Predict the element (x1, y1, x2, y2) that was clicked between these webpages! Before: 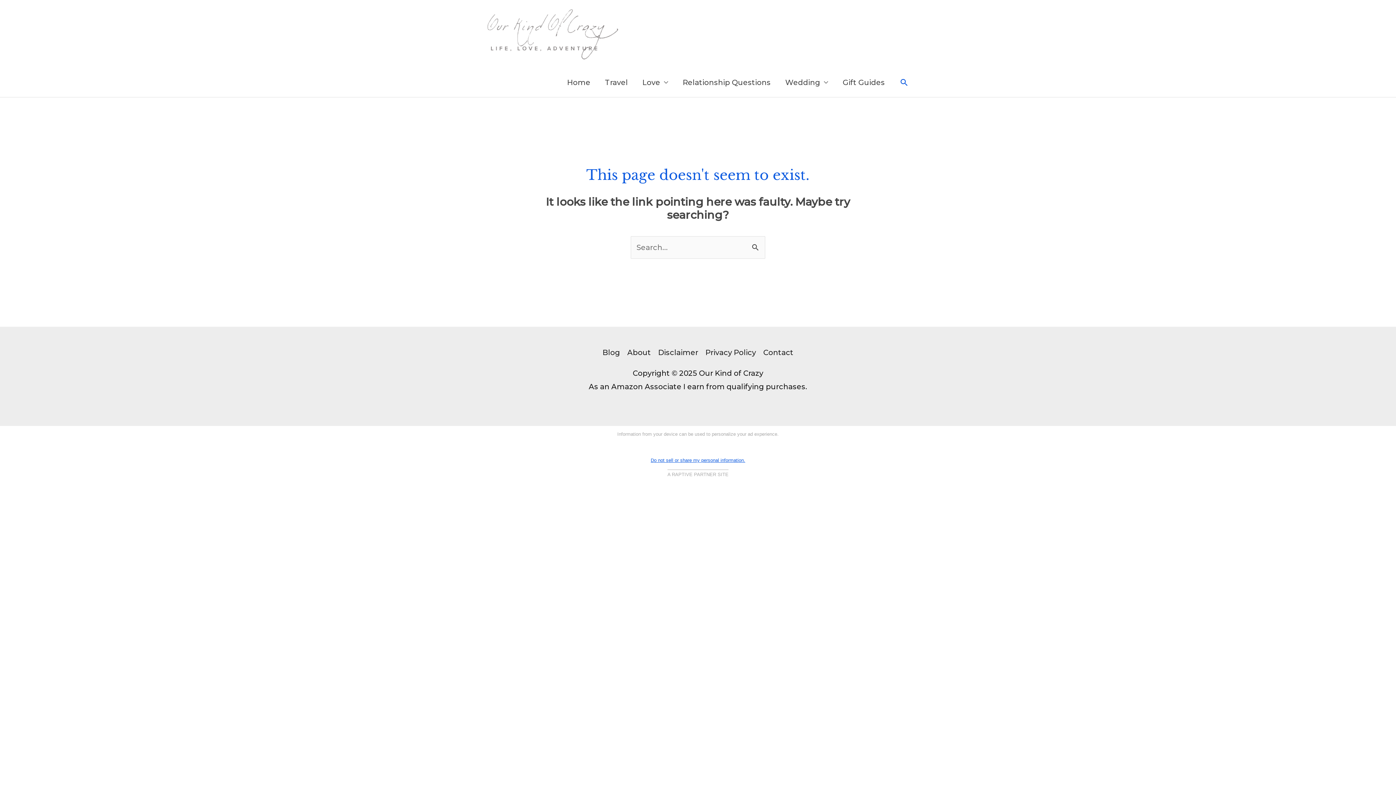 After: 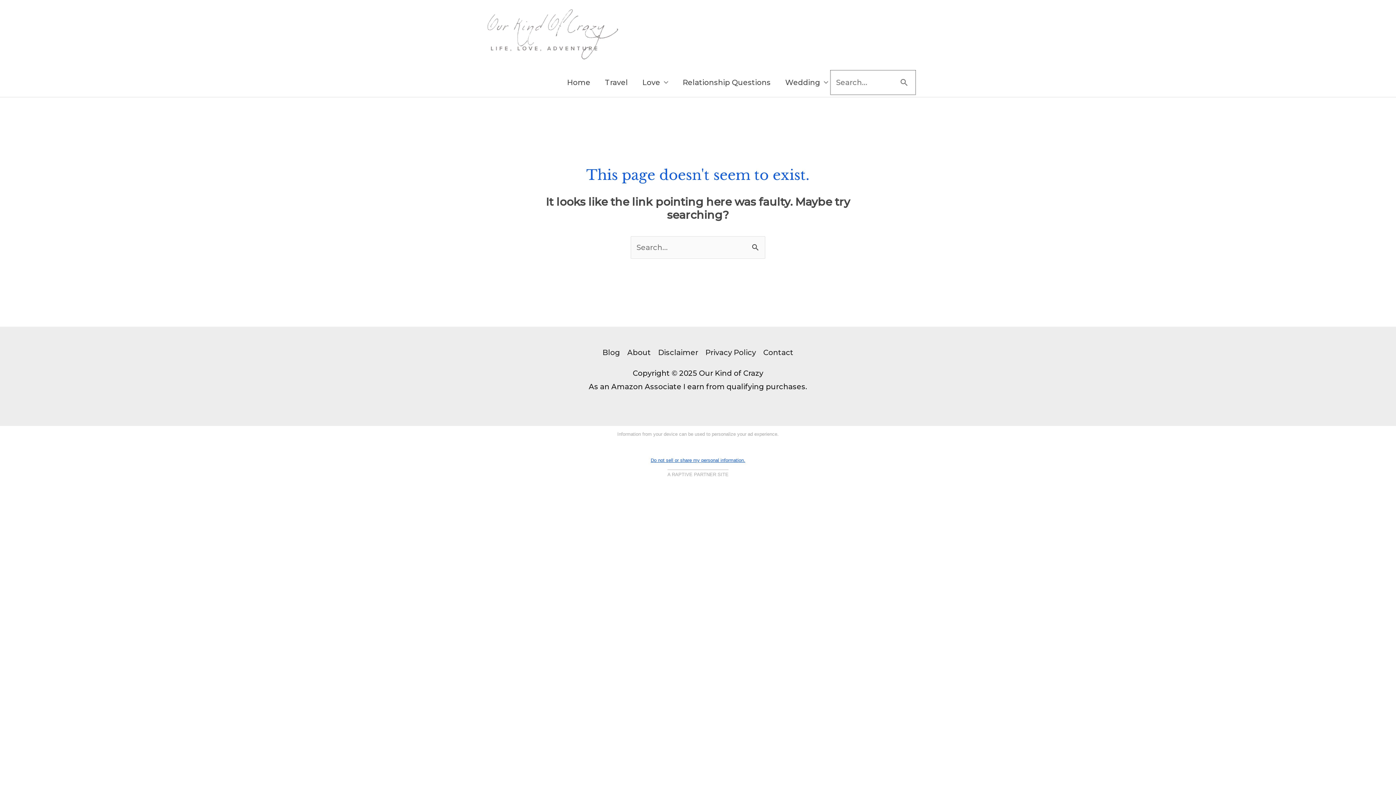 Action: bbox: (899, 77, 909, 87) label: Search button